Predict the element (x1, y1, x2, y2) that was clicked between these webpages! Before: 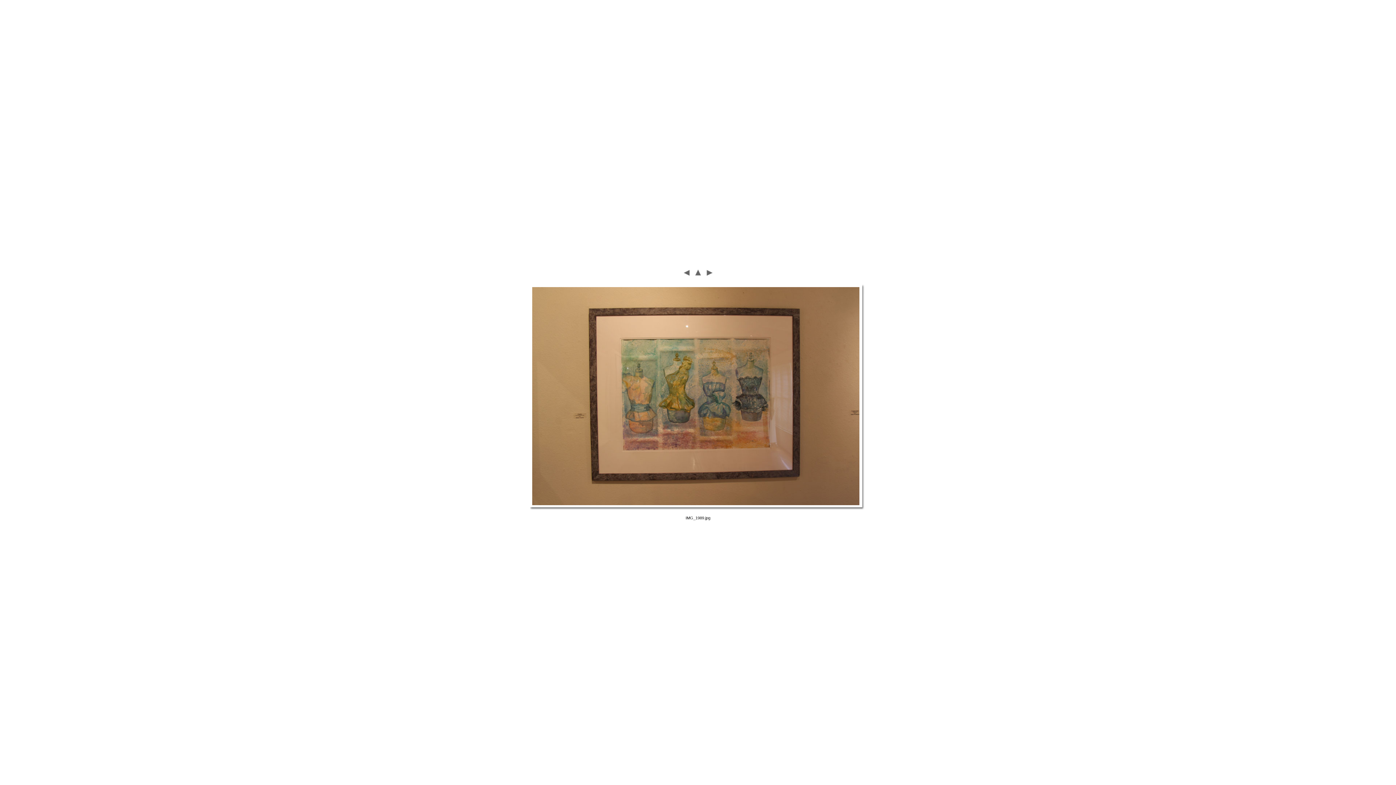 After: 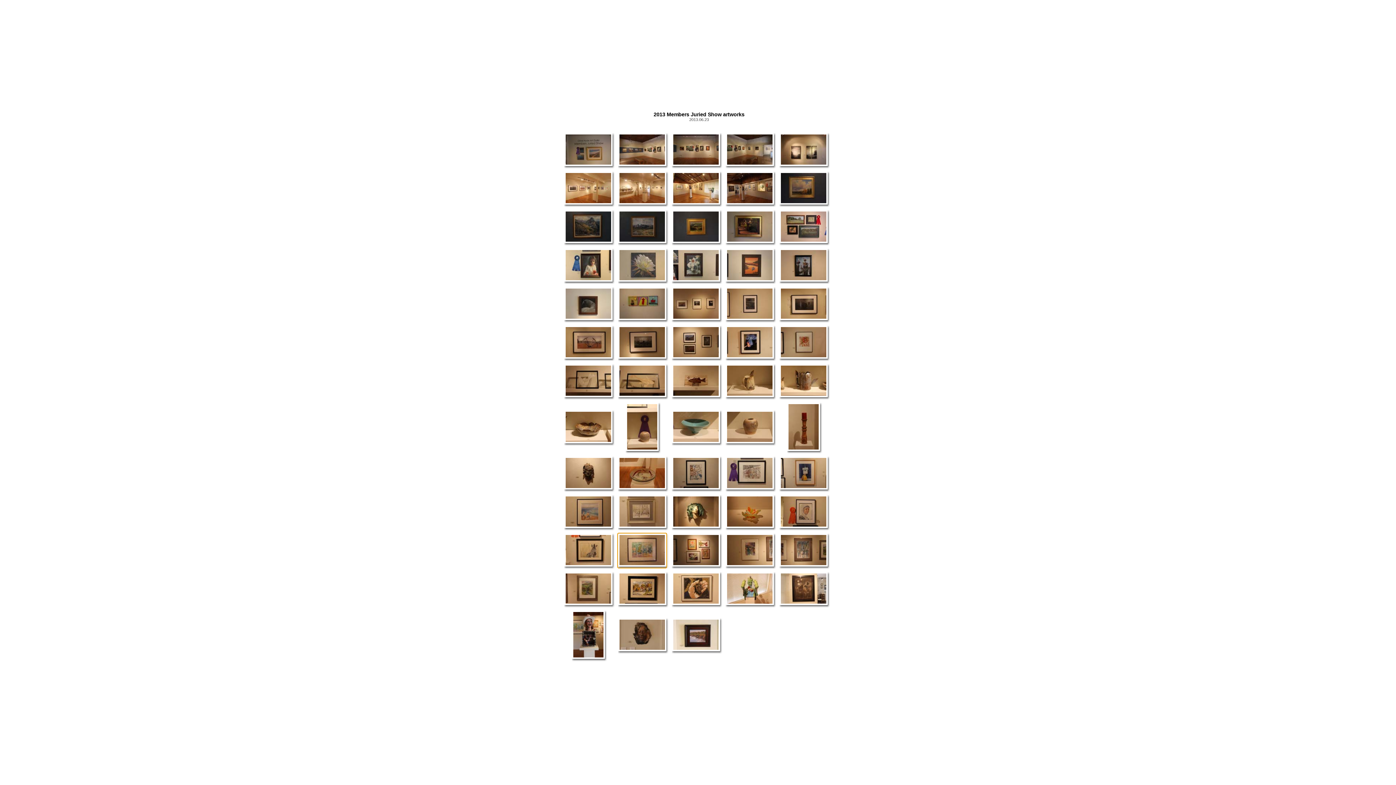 Action: bbox: (692, 276, 703, 282)